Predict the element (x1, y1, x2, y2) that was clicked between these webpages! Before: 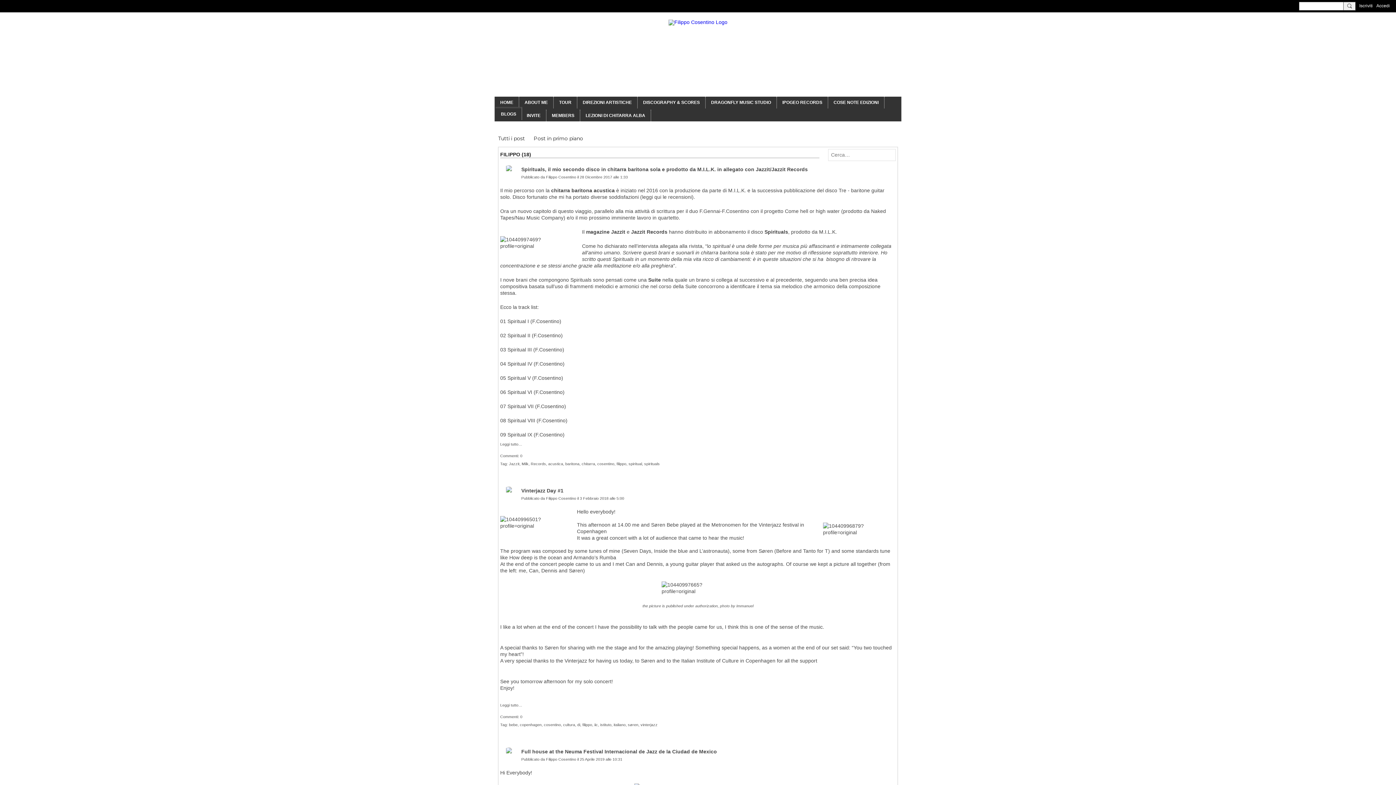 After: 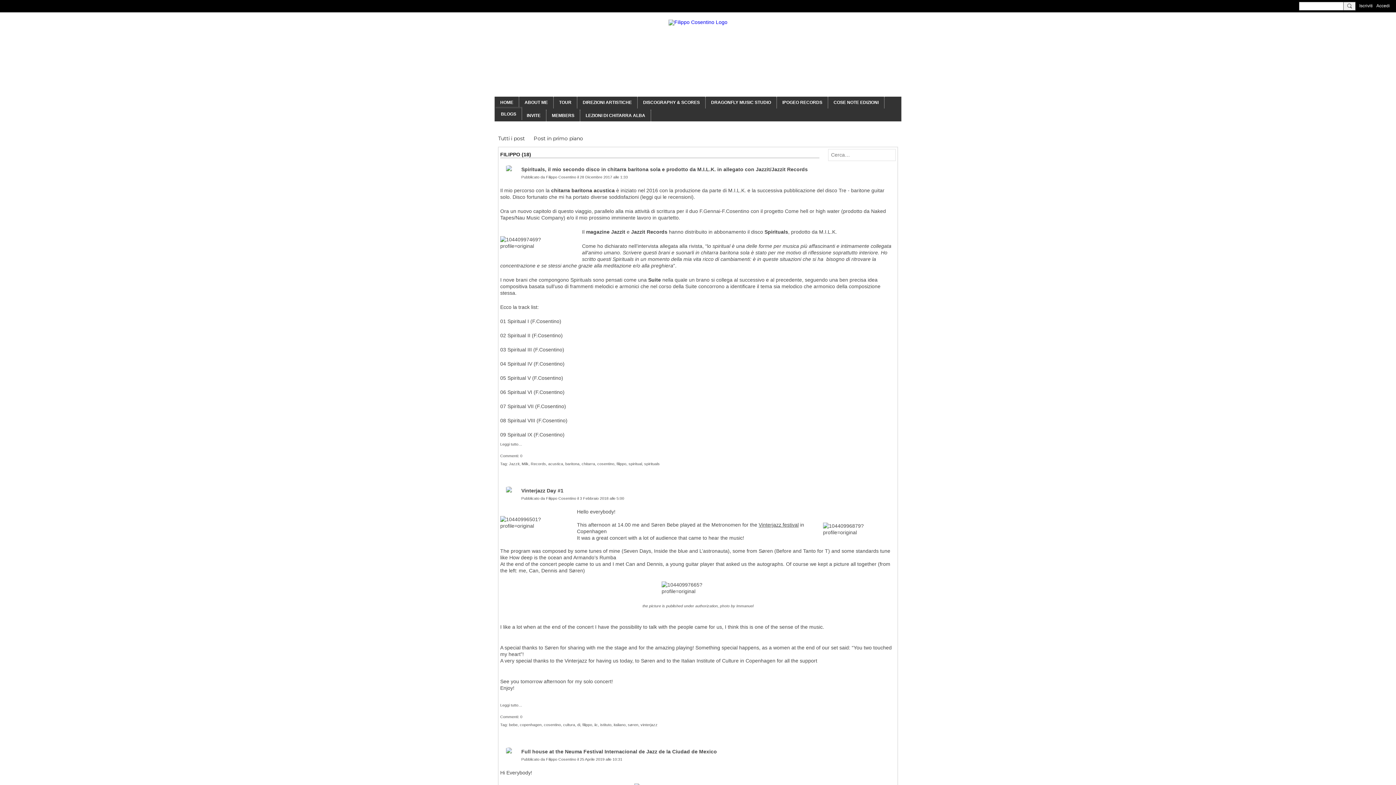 Action: bbox: (758, 522, 798, 528) label: Vinterjazz festival